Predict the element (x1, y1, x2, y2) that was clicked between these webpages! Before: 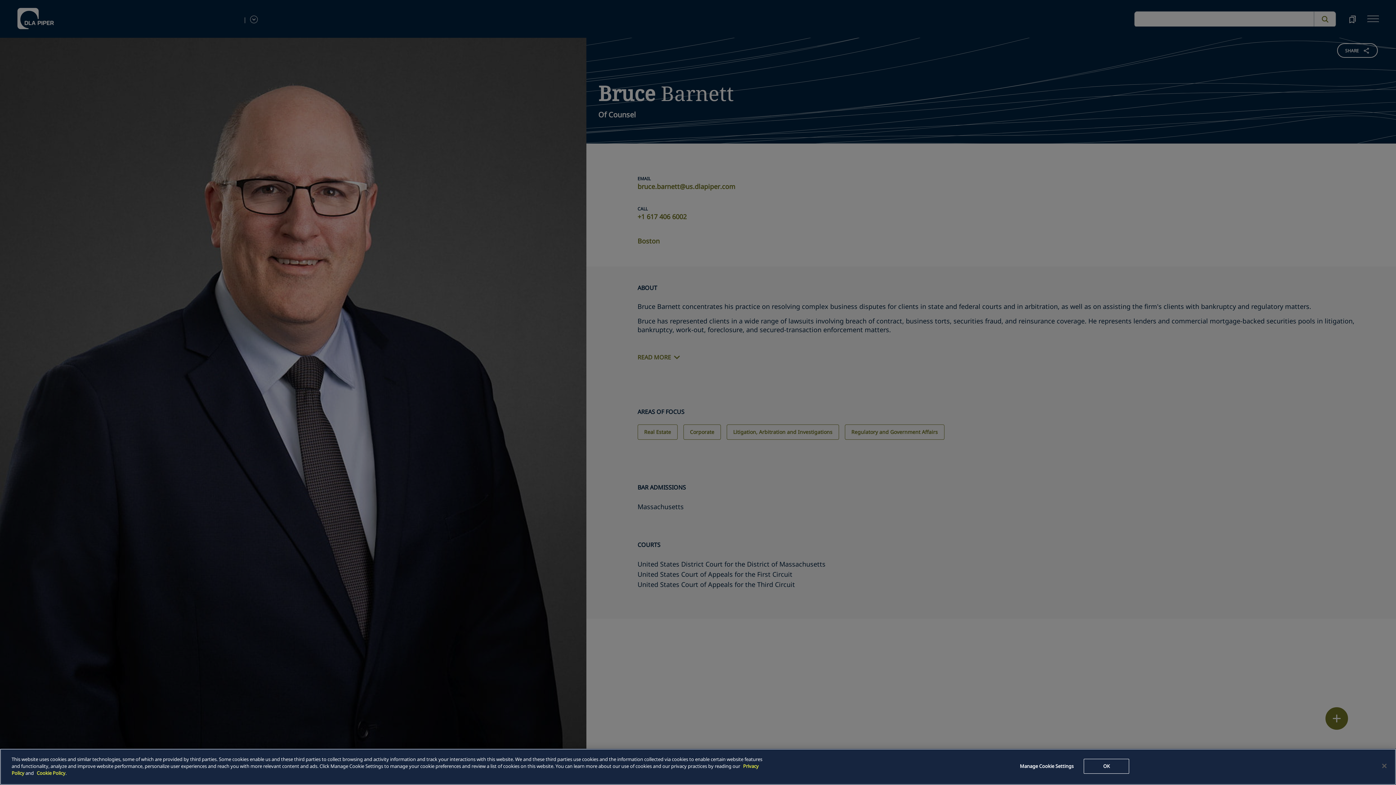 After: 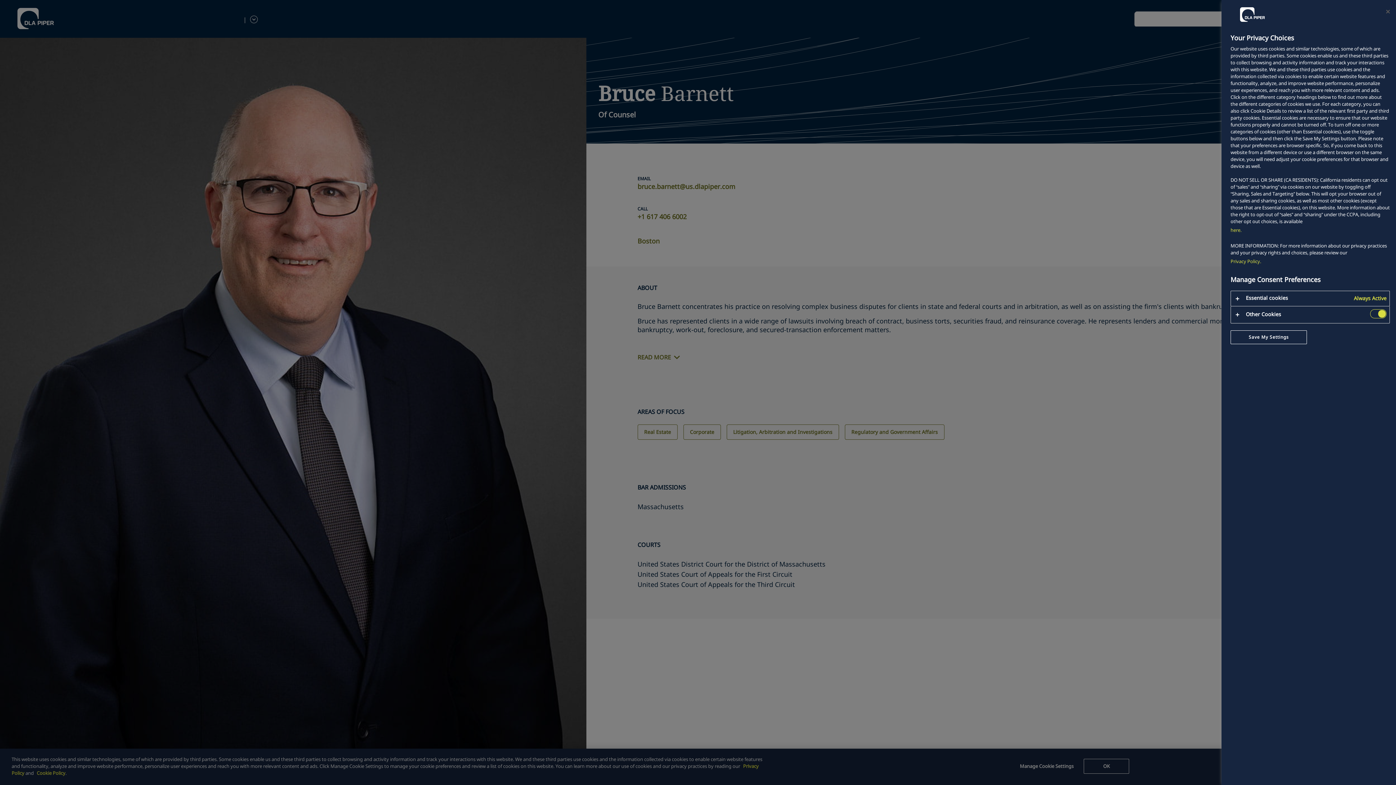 Action: label: Manage Cookie Settings bbox: (1016, 759, 1077, 774)